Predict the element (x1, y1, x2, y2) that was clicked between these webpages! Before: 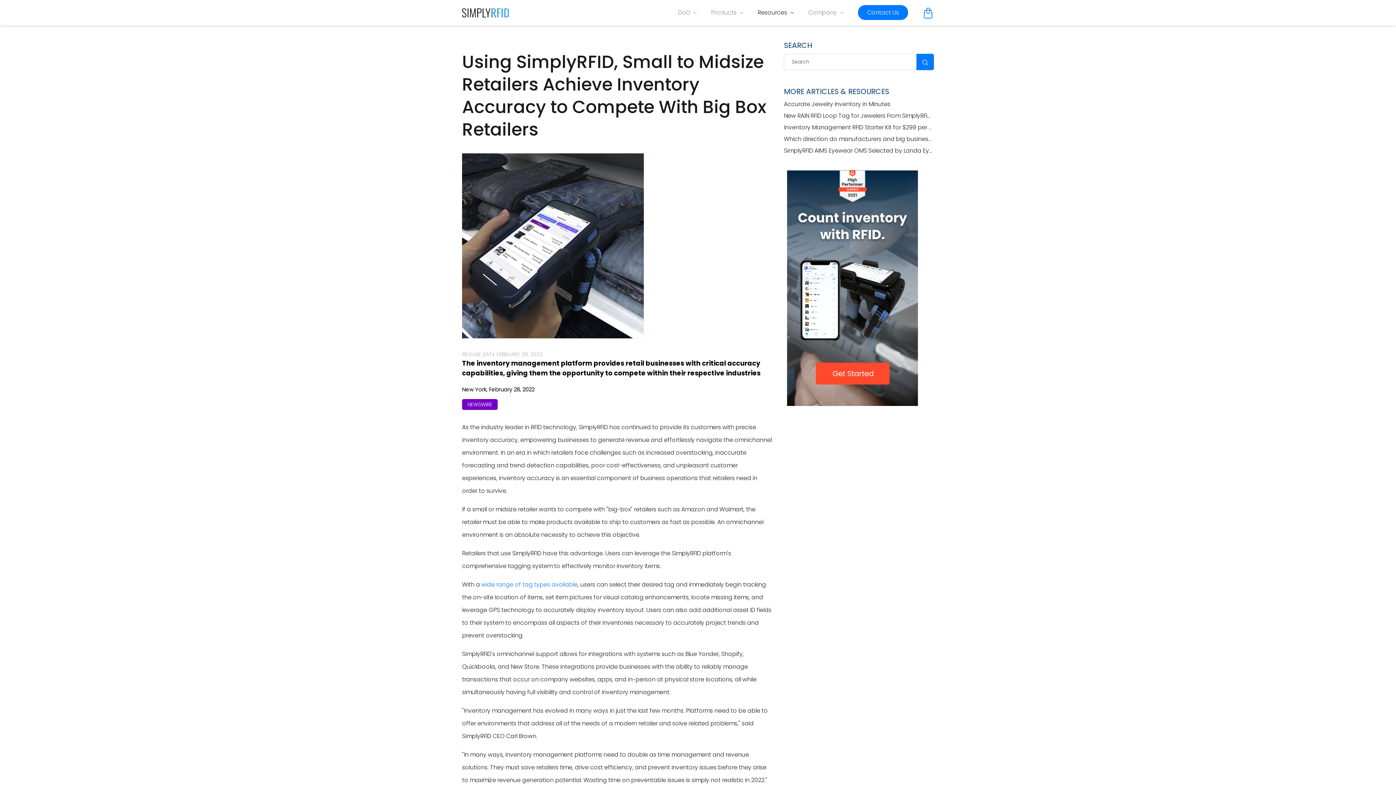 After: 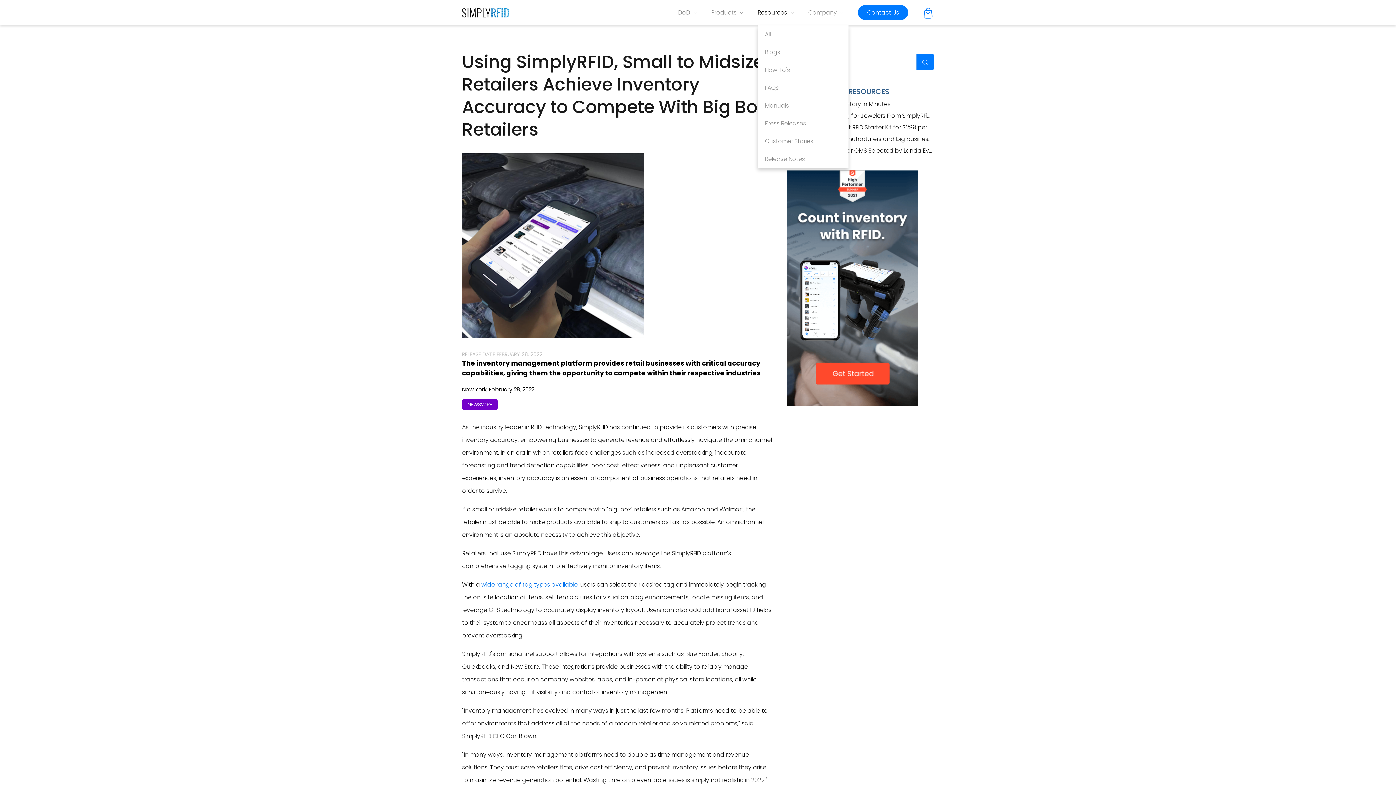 Action: bbox: (757, 5, 794, 20) label: Resources 